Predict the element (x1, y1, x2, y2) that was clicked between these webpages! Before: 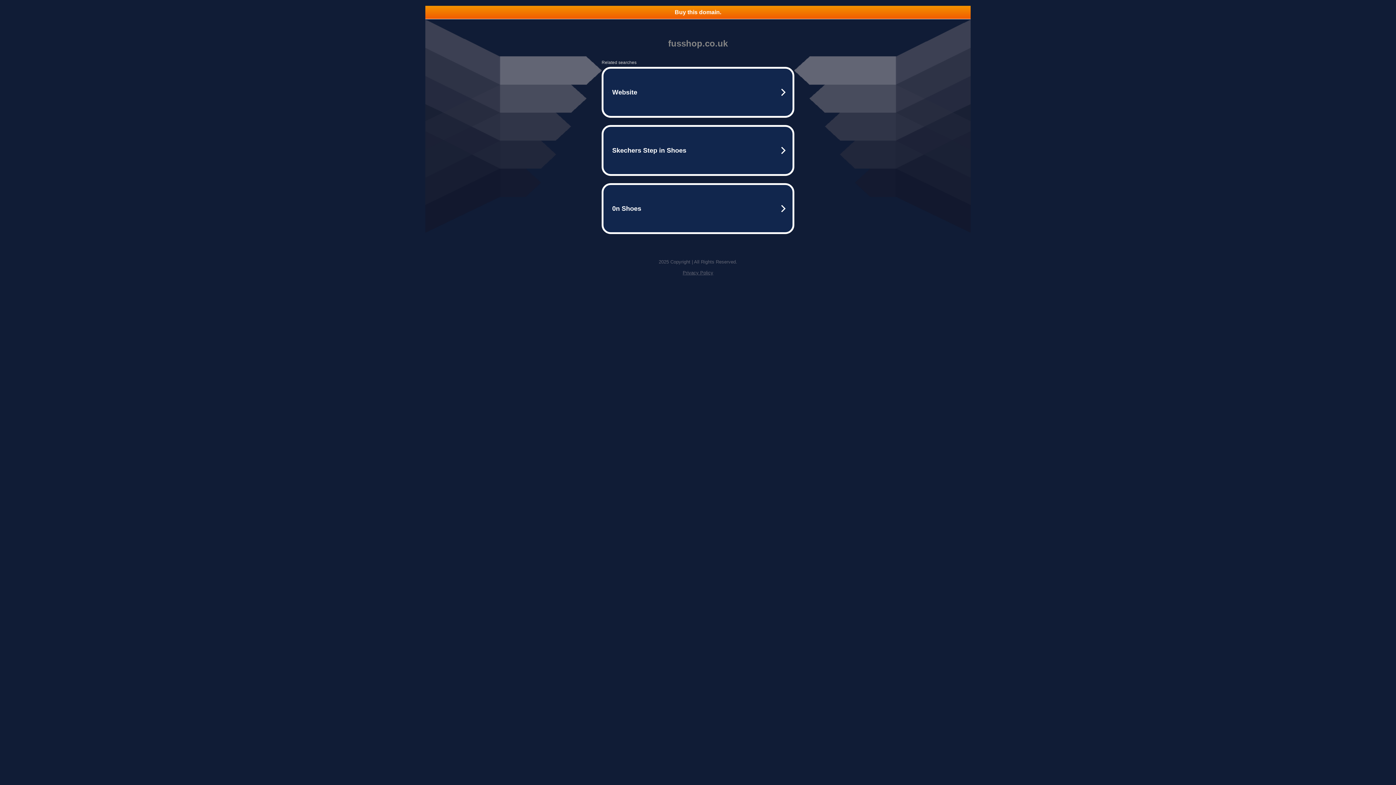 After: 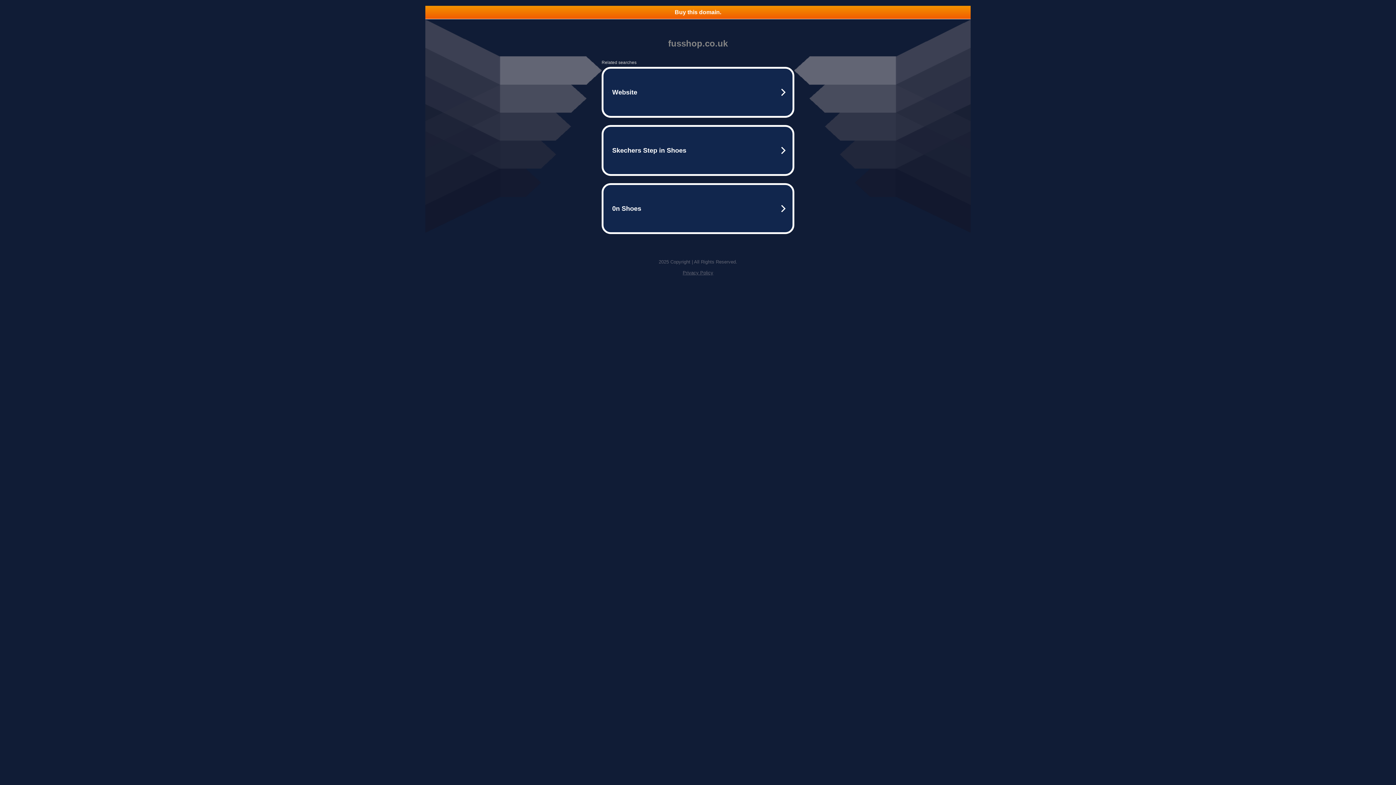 Action: label: Buy this domain. bbox: (425, 5, 970, 18)